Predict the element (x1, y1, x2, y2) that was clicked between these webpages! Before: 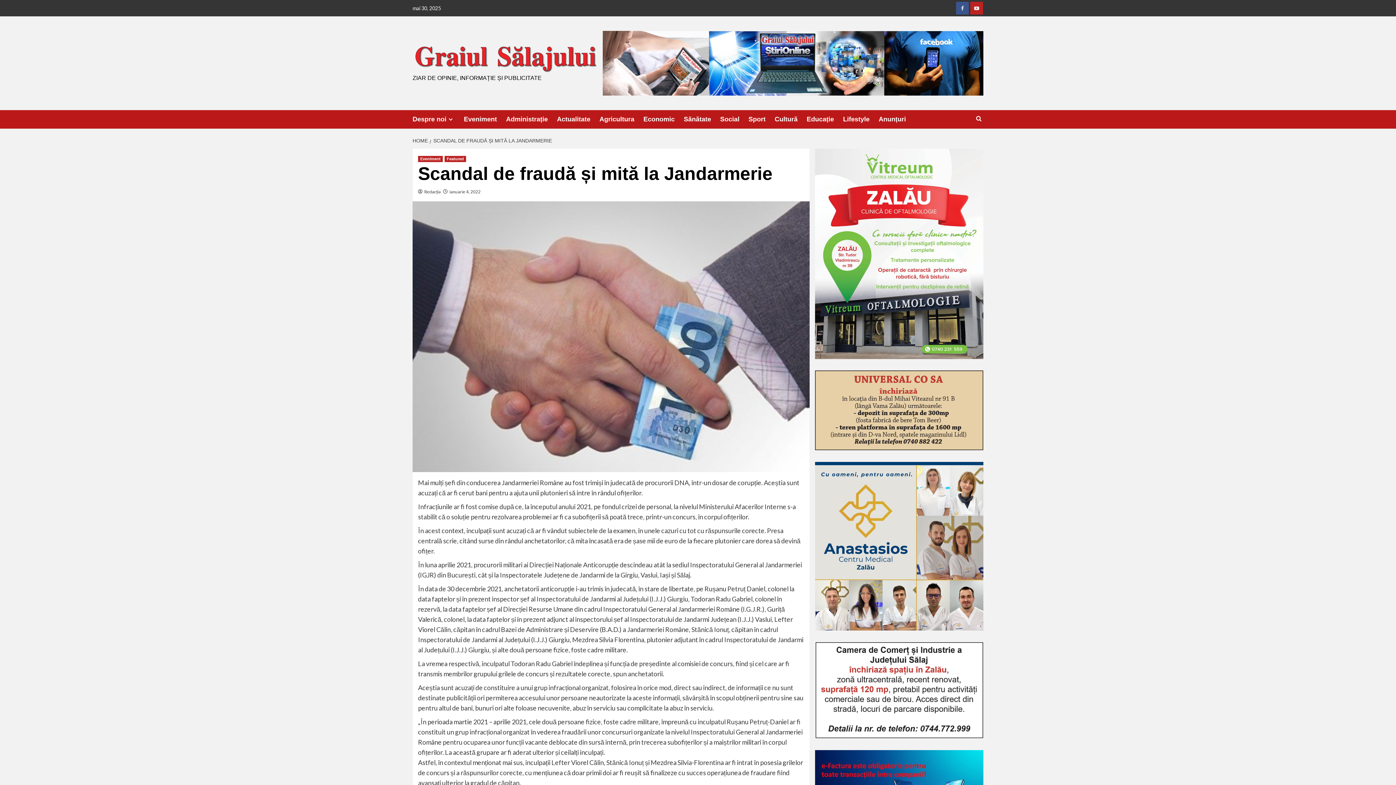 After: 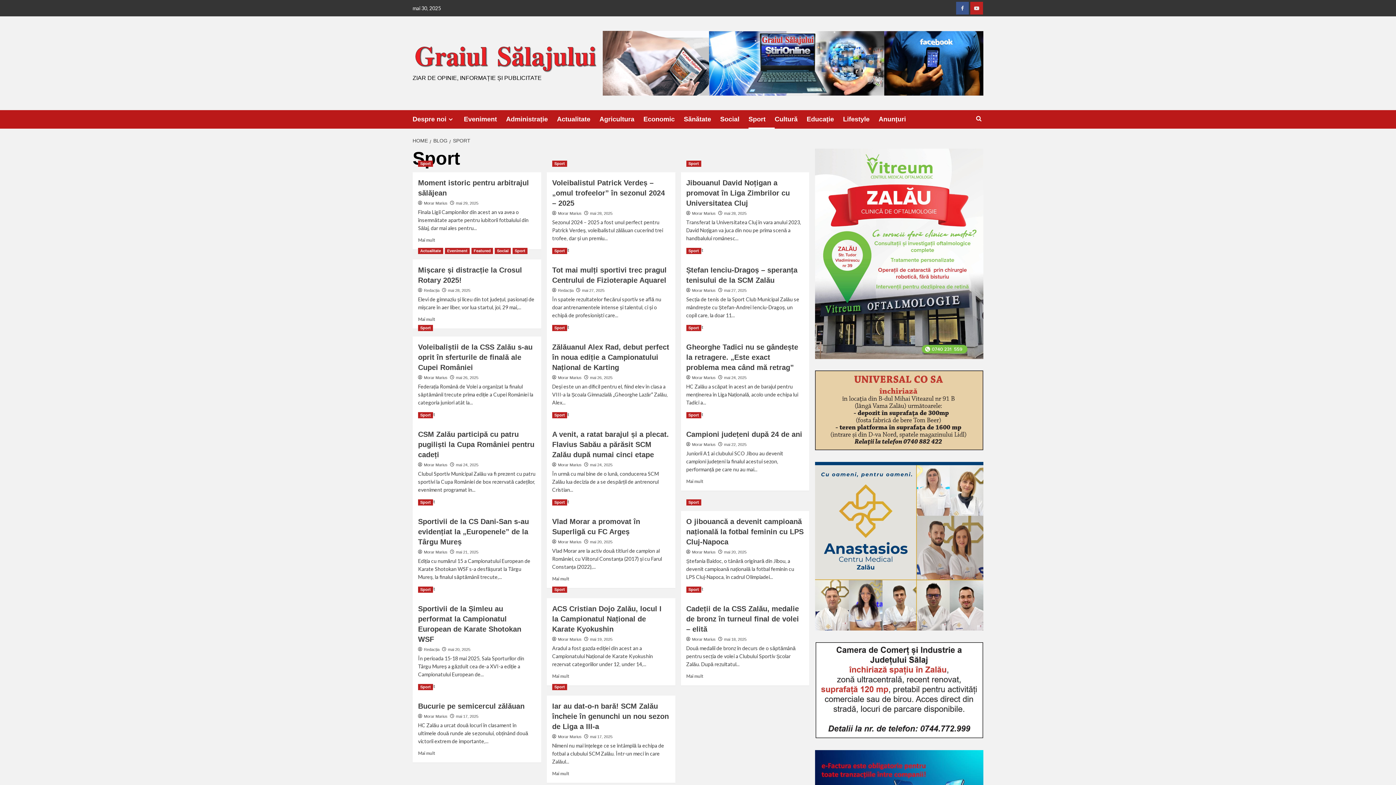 Action: label: Sport bbox: (748, 110, 774, 128)